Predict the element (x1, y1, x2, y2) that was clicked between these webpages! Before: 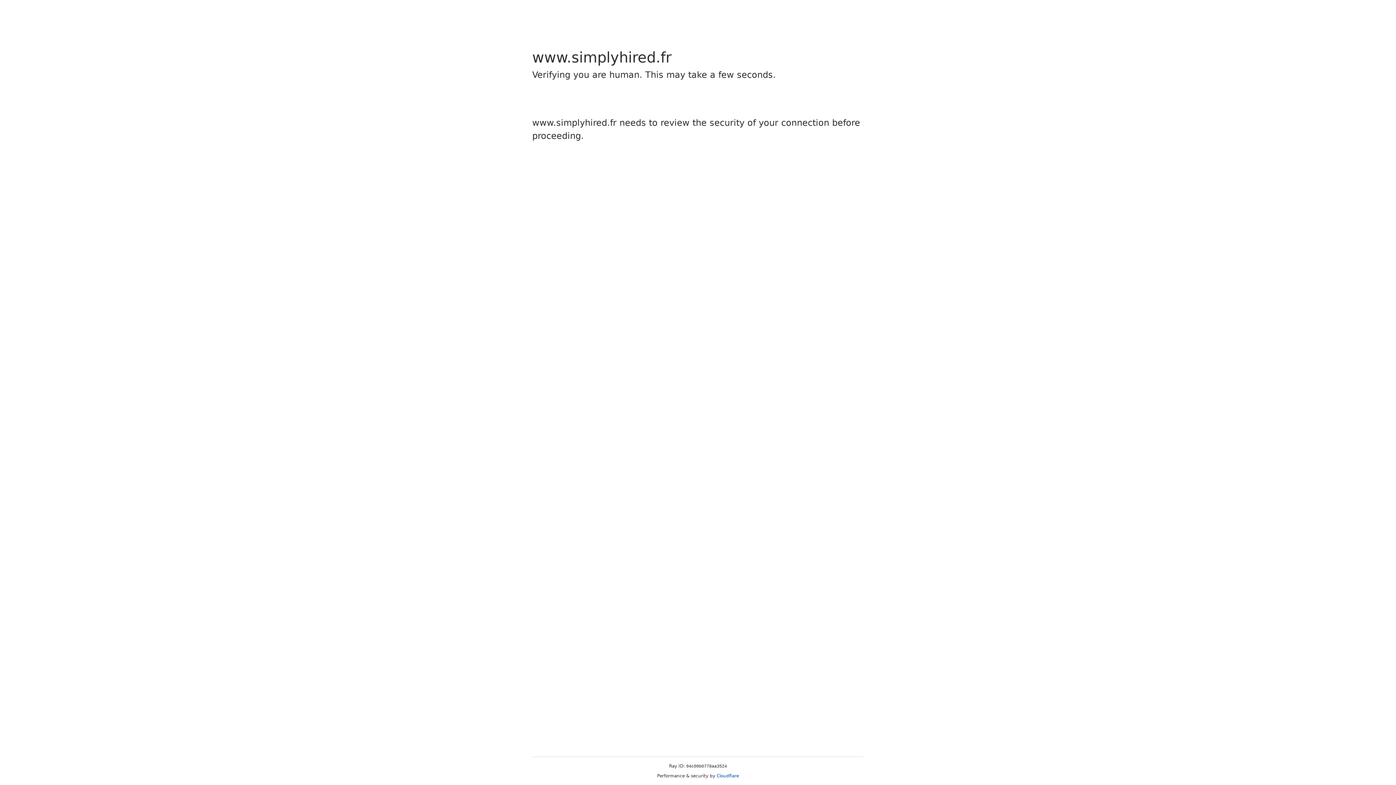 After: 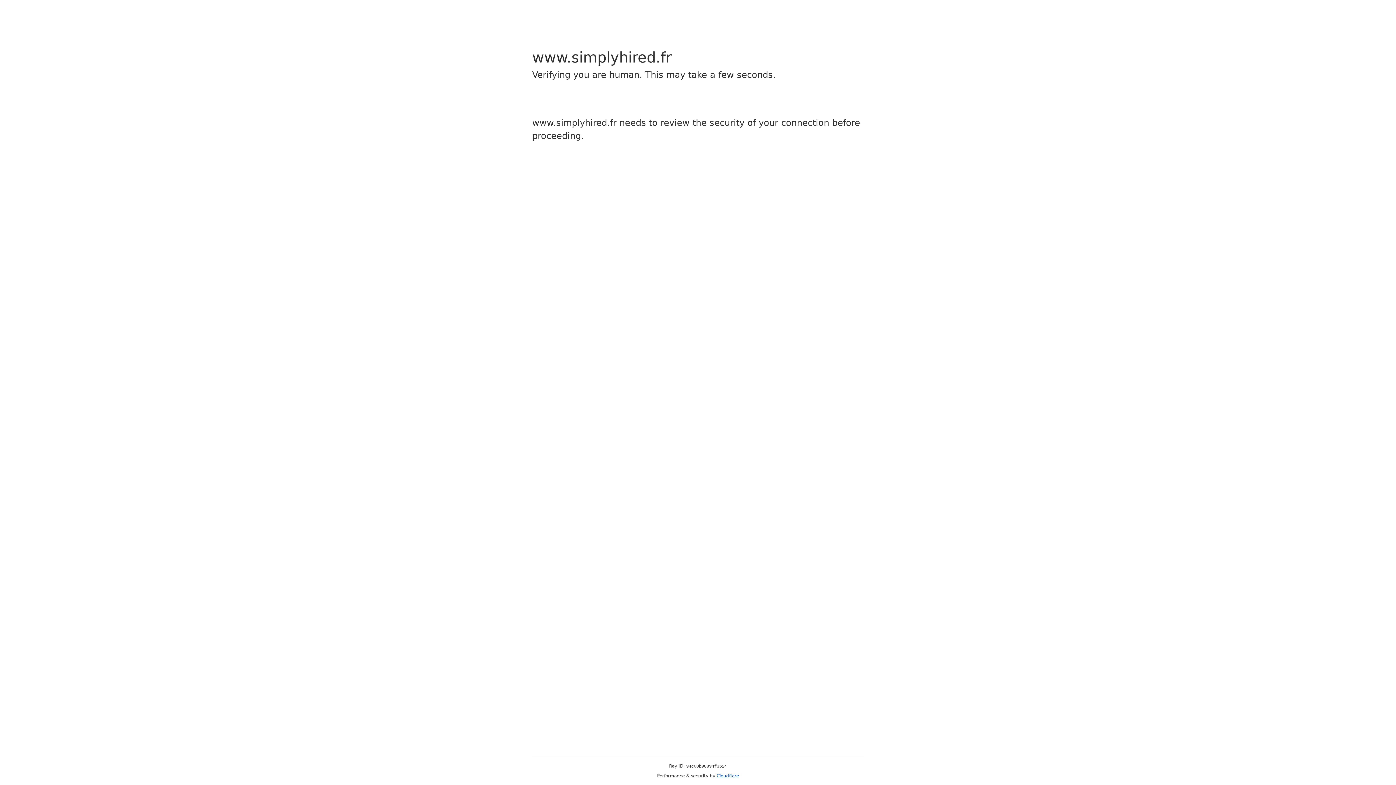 Action: bbox: (716, 773, 739, 778) label: Cloudflare